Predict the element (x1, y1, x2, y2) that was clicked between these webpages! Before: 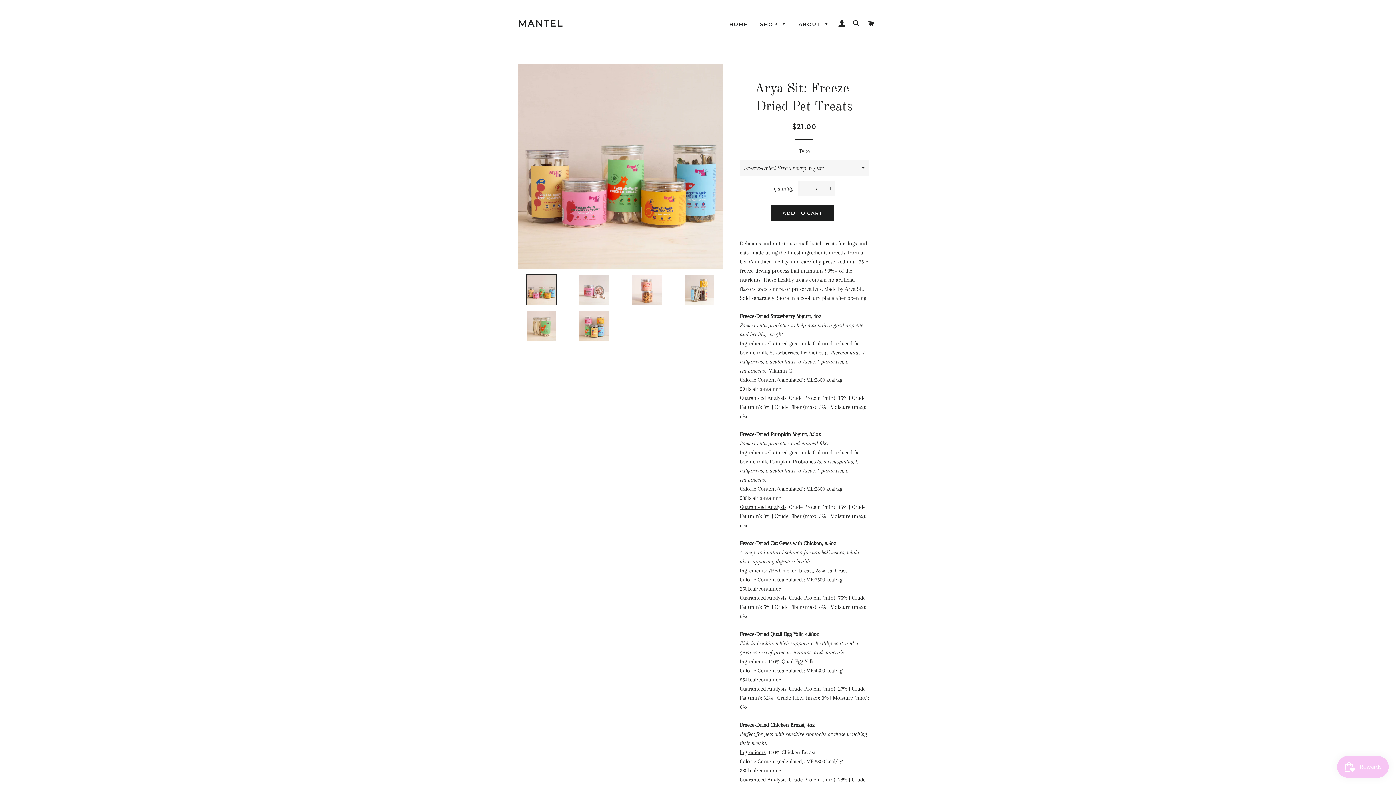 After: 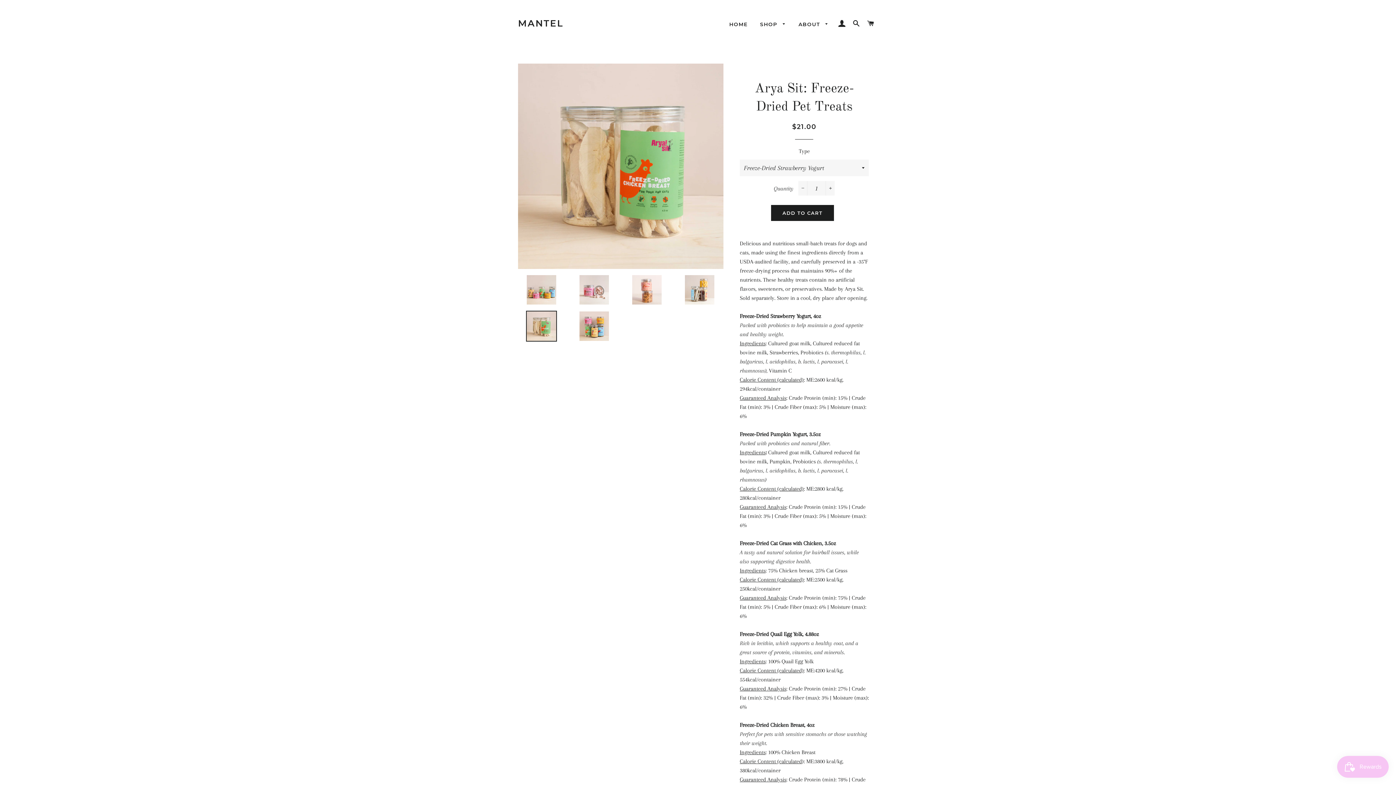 Action: bbox: (518, 310, 565, 341)